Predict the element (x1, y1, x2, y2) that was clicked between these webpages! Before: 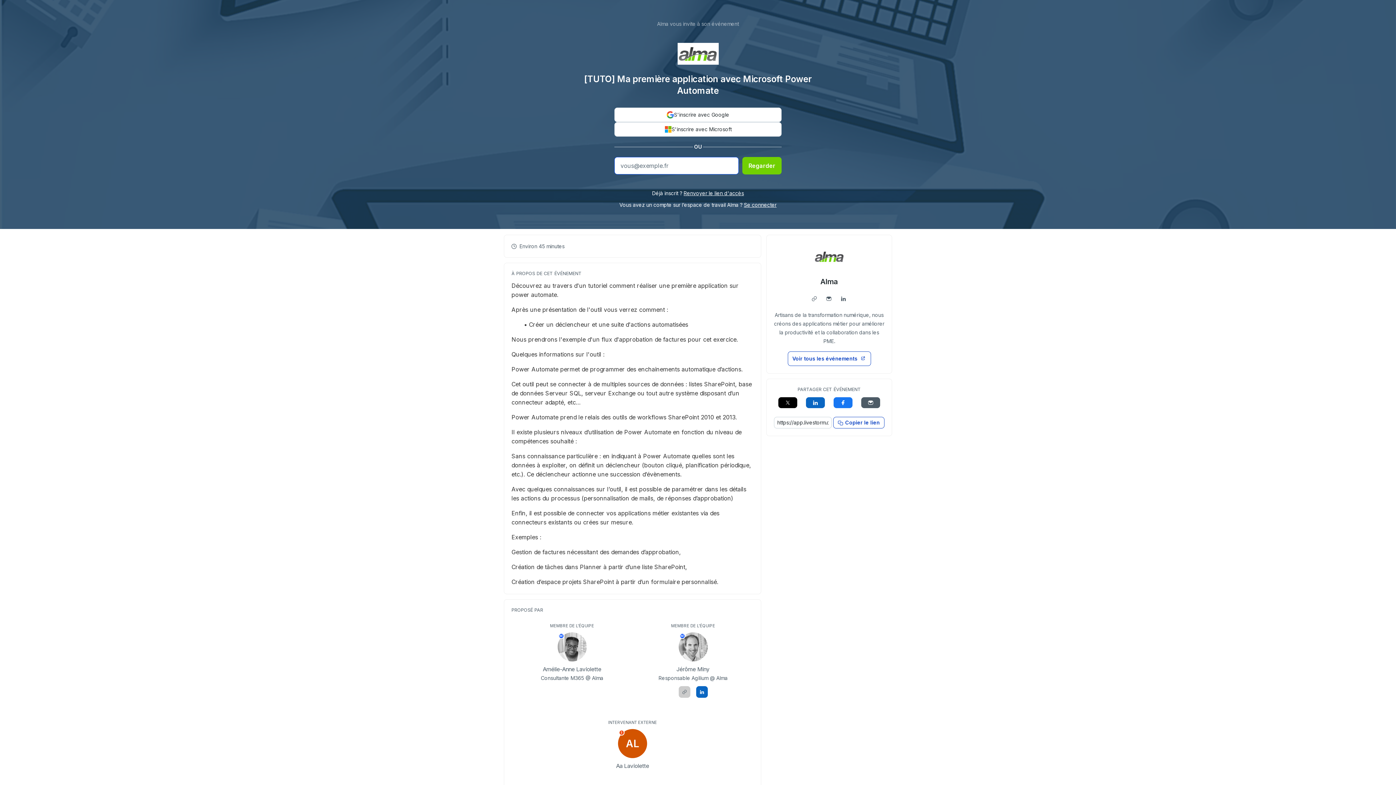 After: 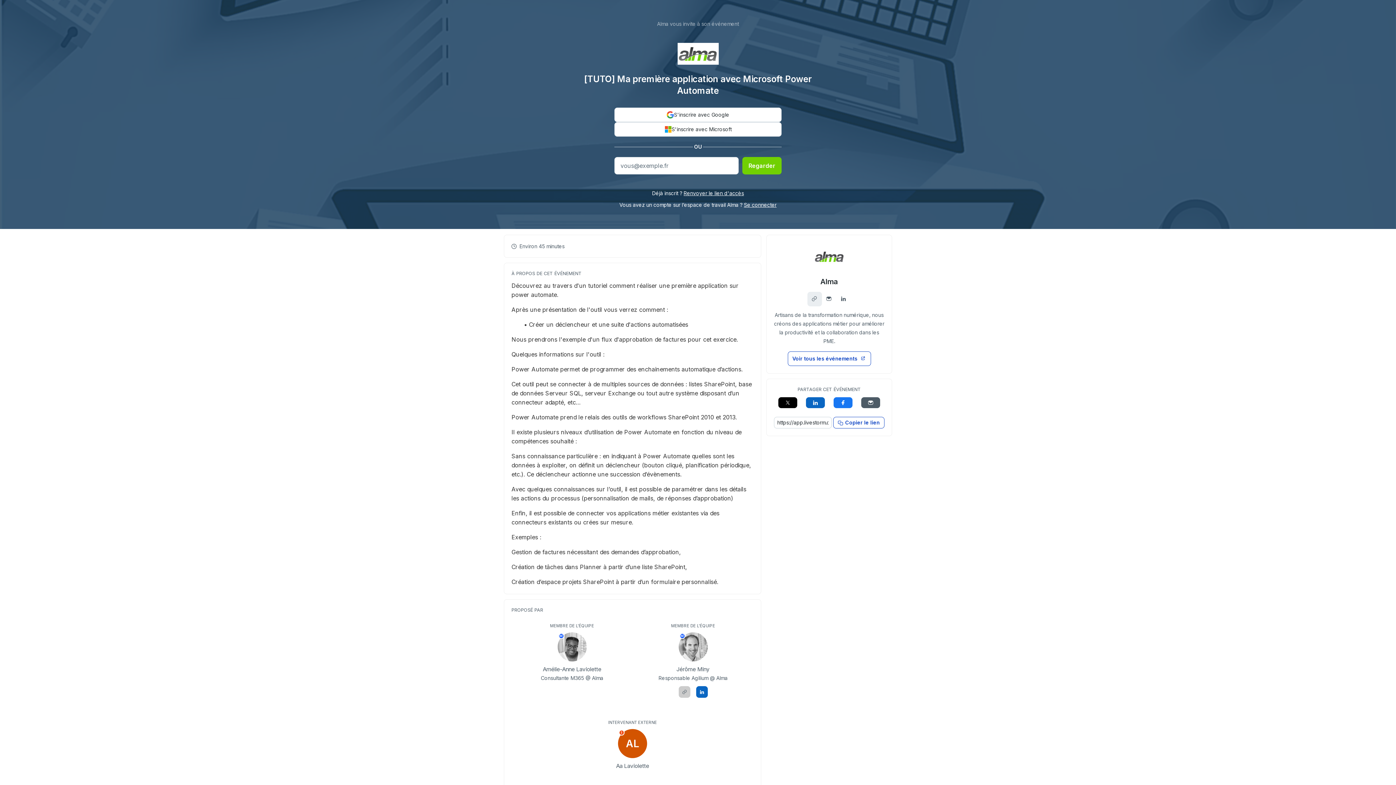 Action: bbox: (807, 292, 822, 306)